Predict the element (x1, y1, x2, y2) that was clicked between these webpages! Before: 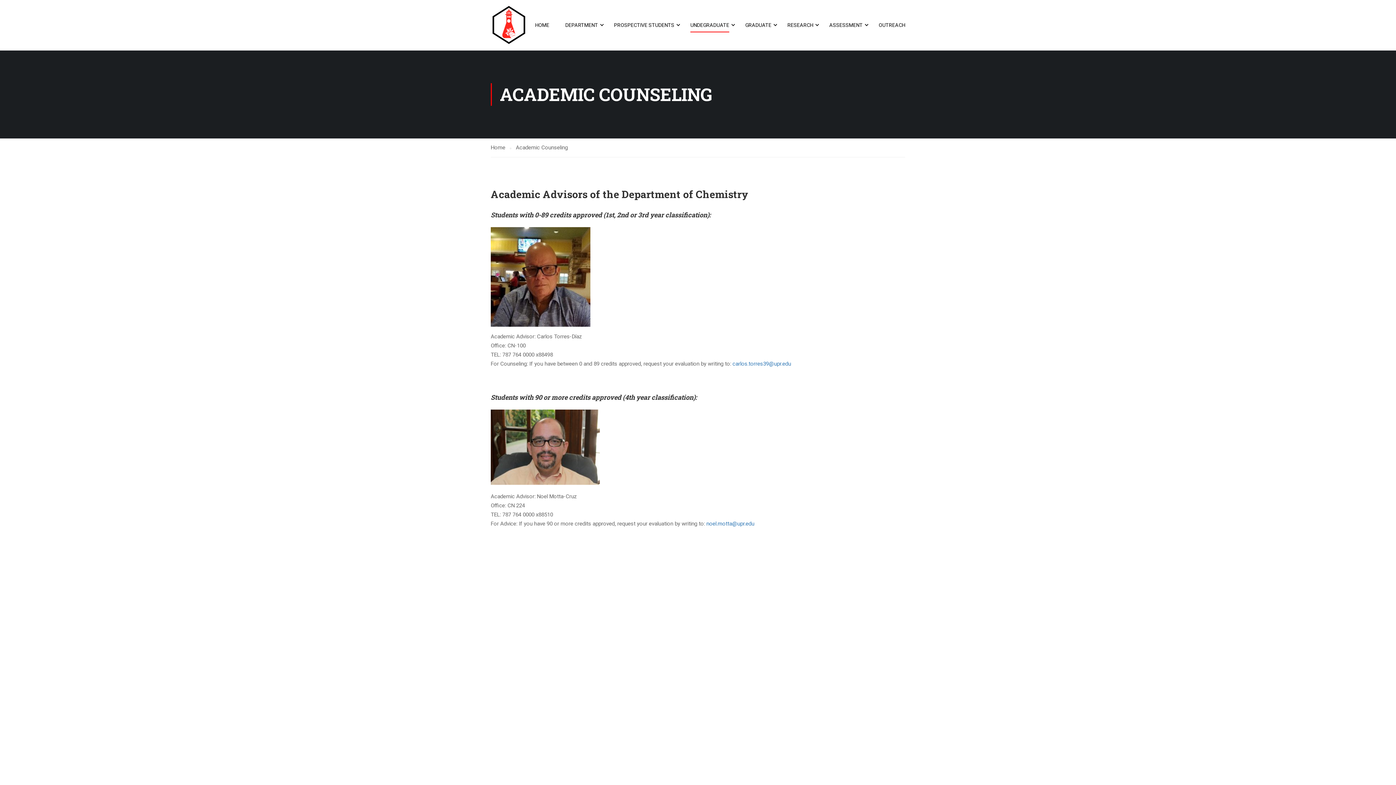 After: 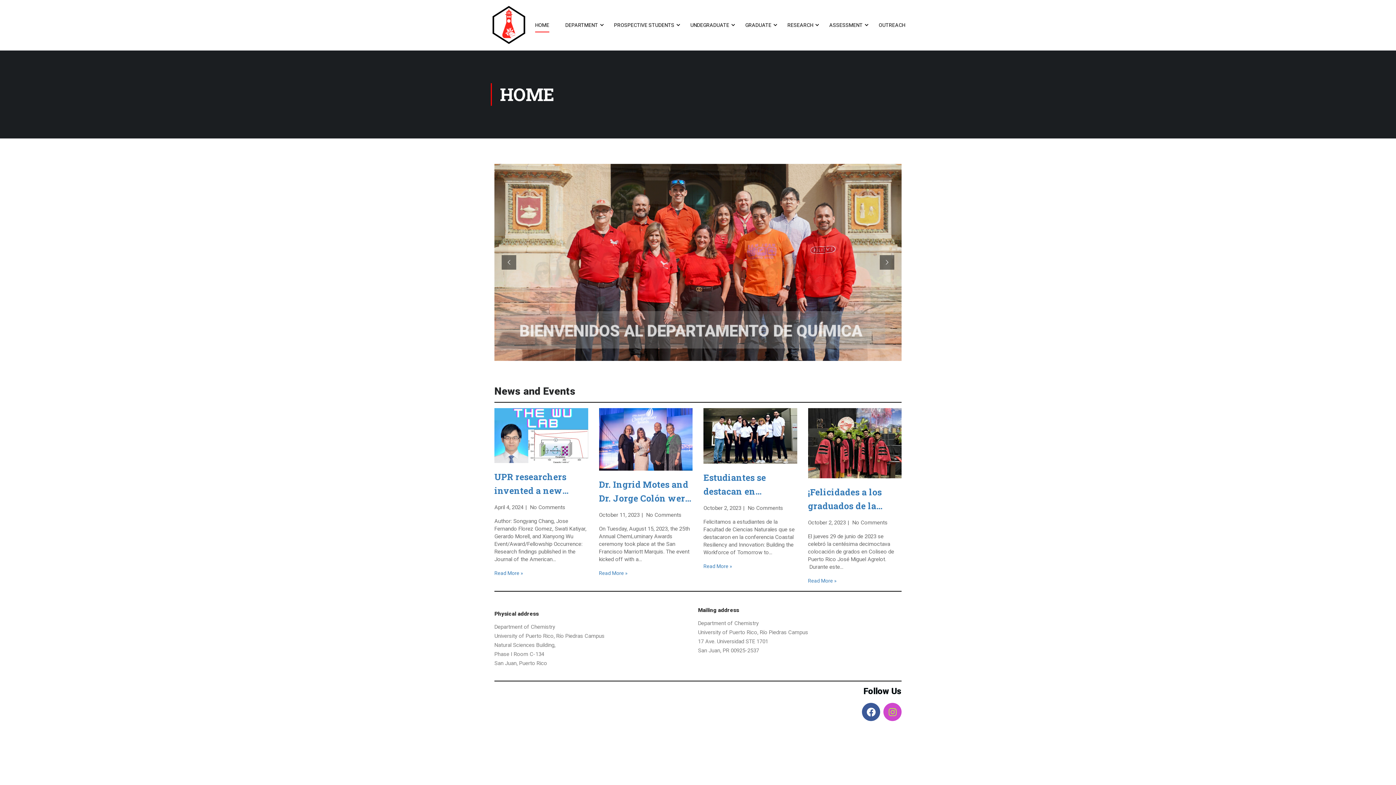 Action: label: HOME bbox: (528, 14, 556, 36)